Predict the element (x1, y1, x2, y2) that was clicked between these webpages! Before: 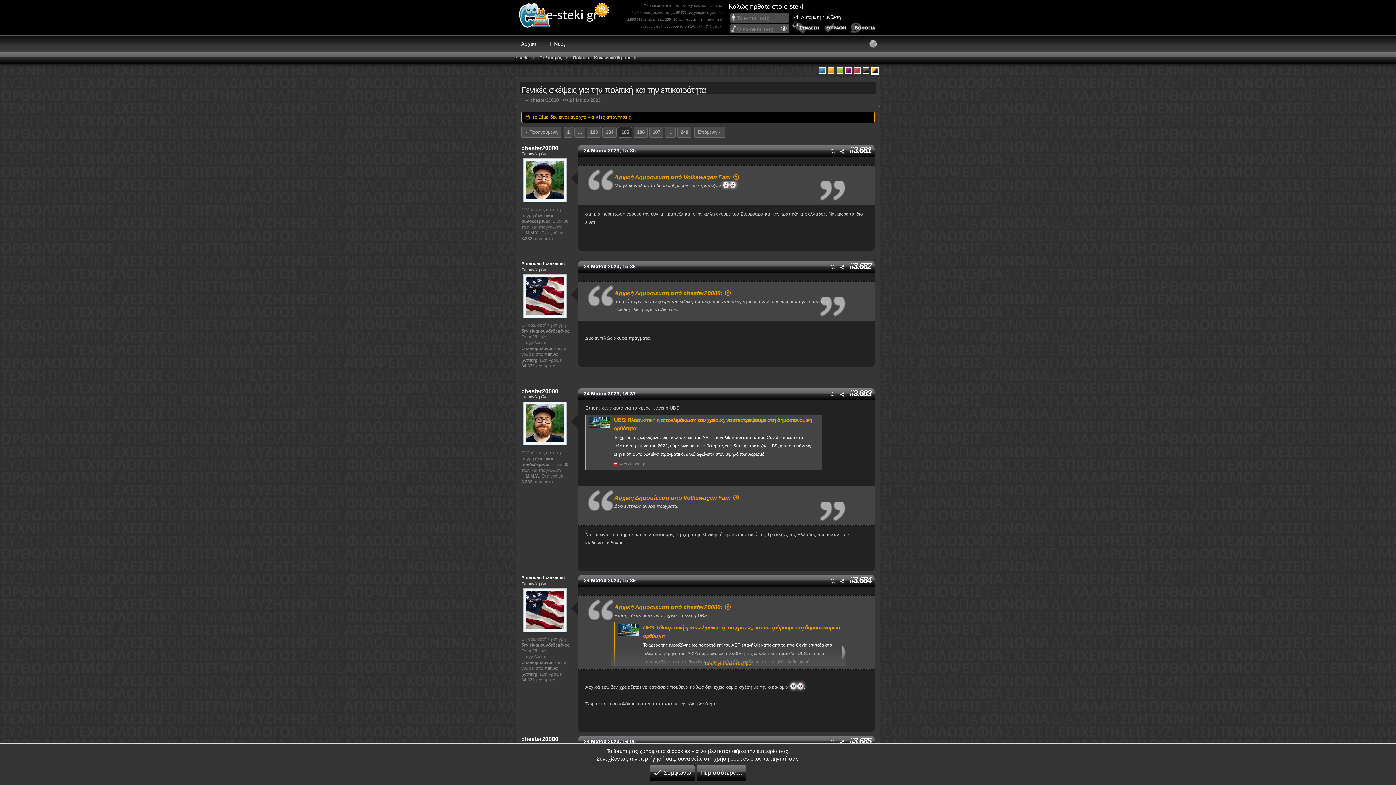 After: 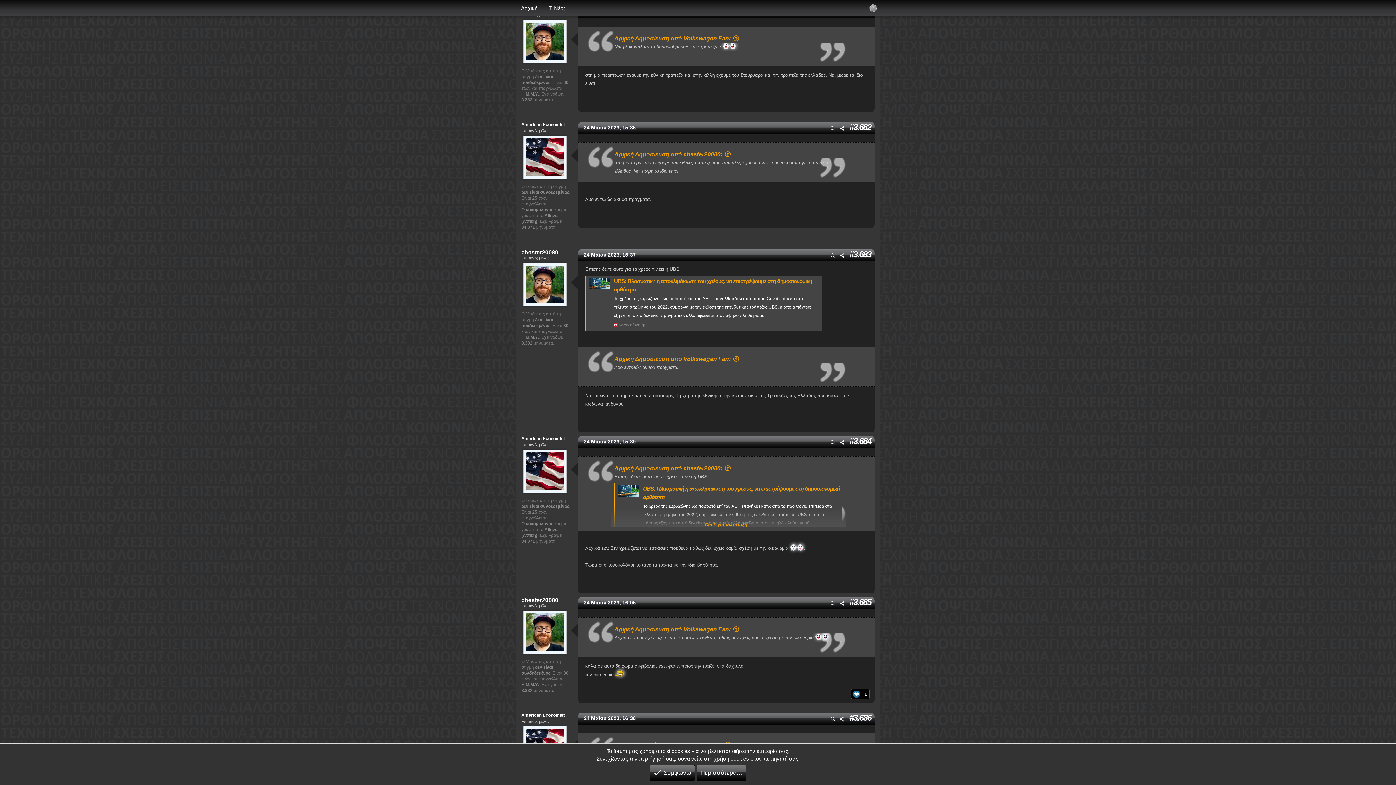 Action: label: 24 Μαΐου 2023, 15:35 bbox: (584, 147, 636, 153)